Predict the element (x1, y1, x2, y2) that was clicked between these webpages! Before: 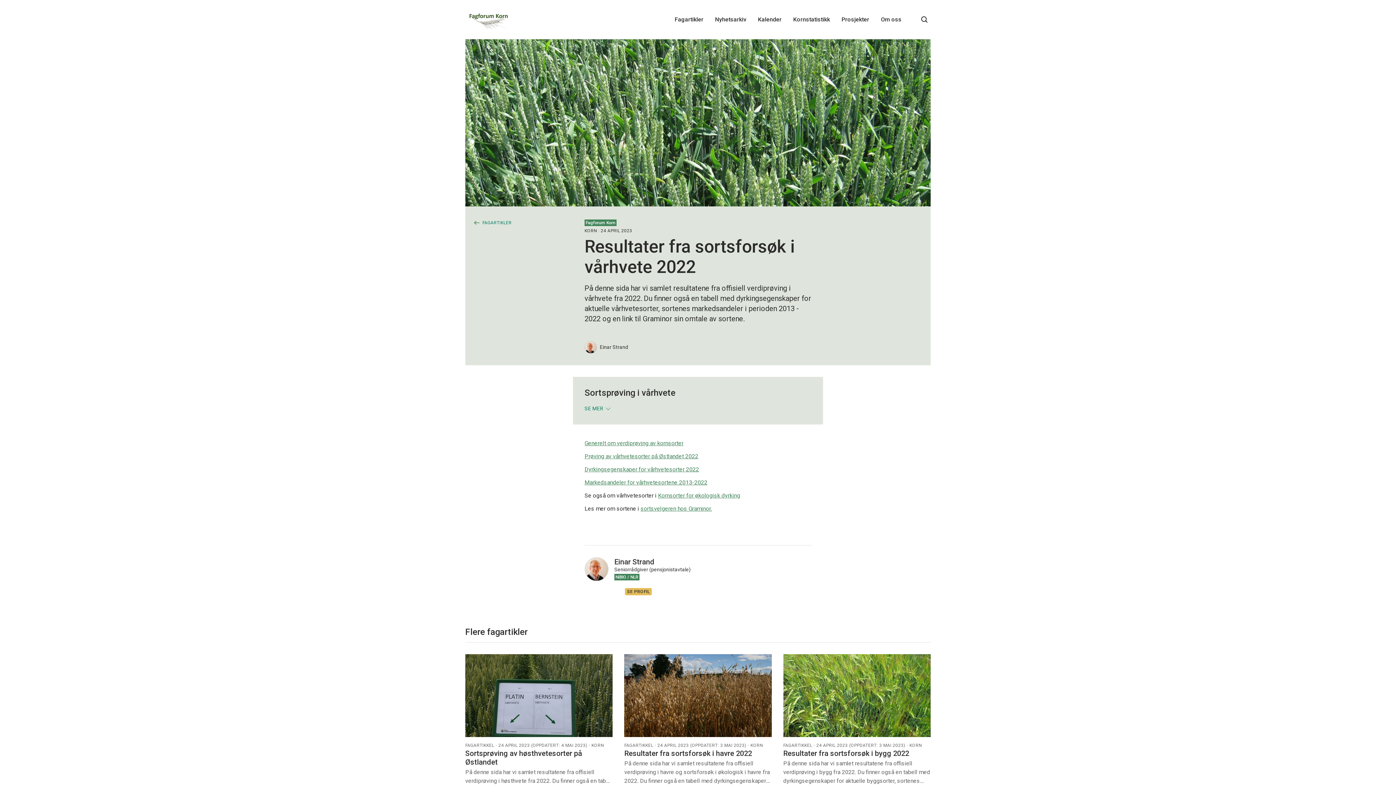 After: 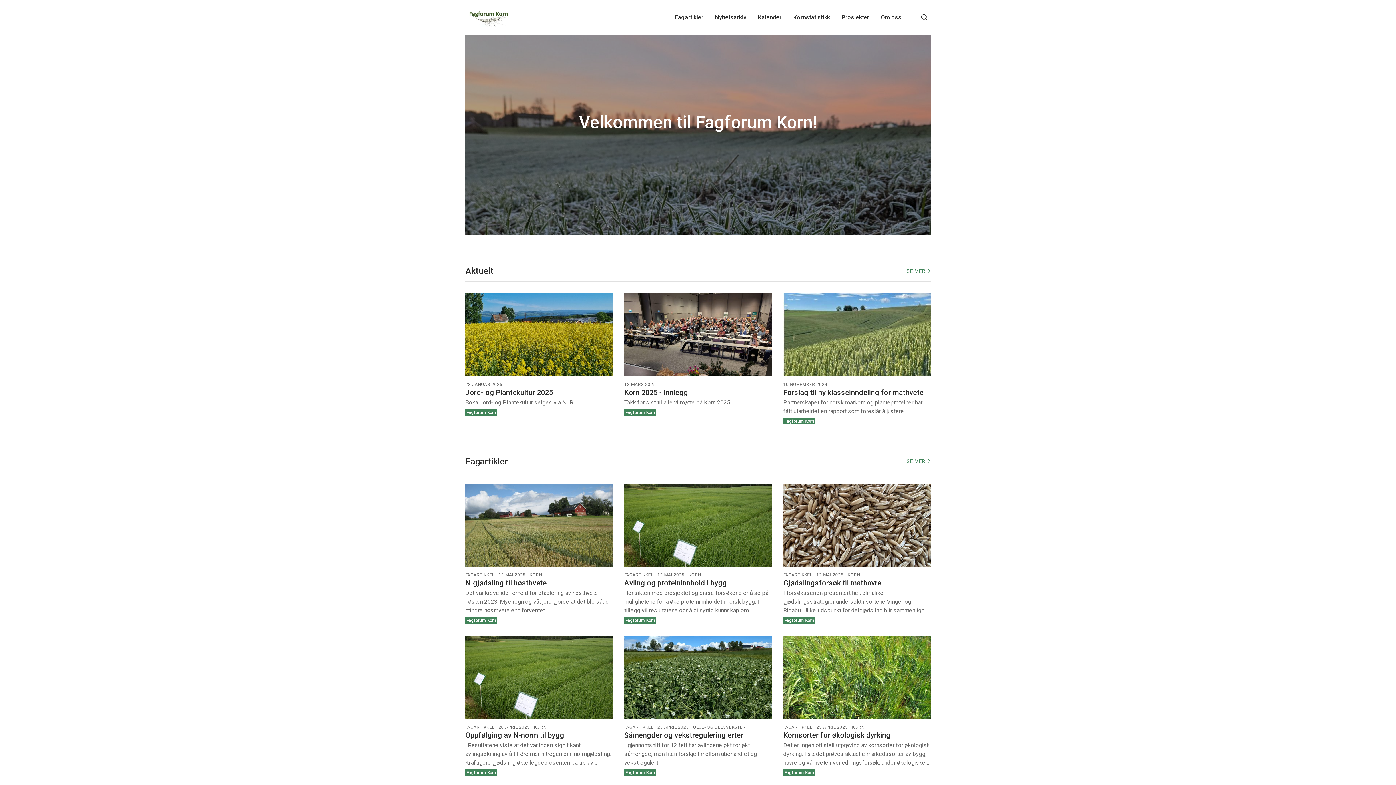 Action: bbox: (465, 10, 512, 29)